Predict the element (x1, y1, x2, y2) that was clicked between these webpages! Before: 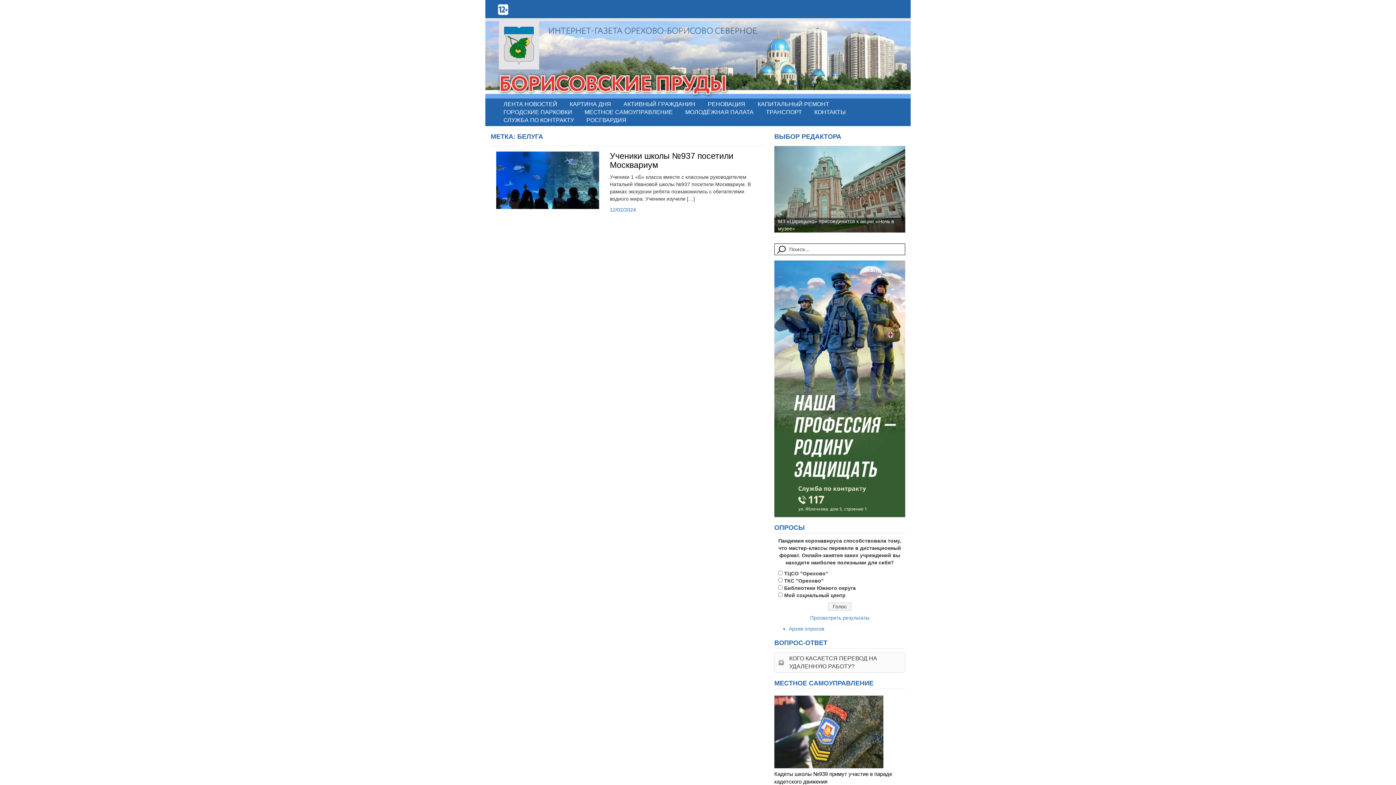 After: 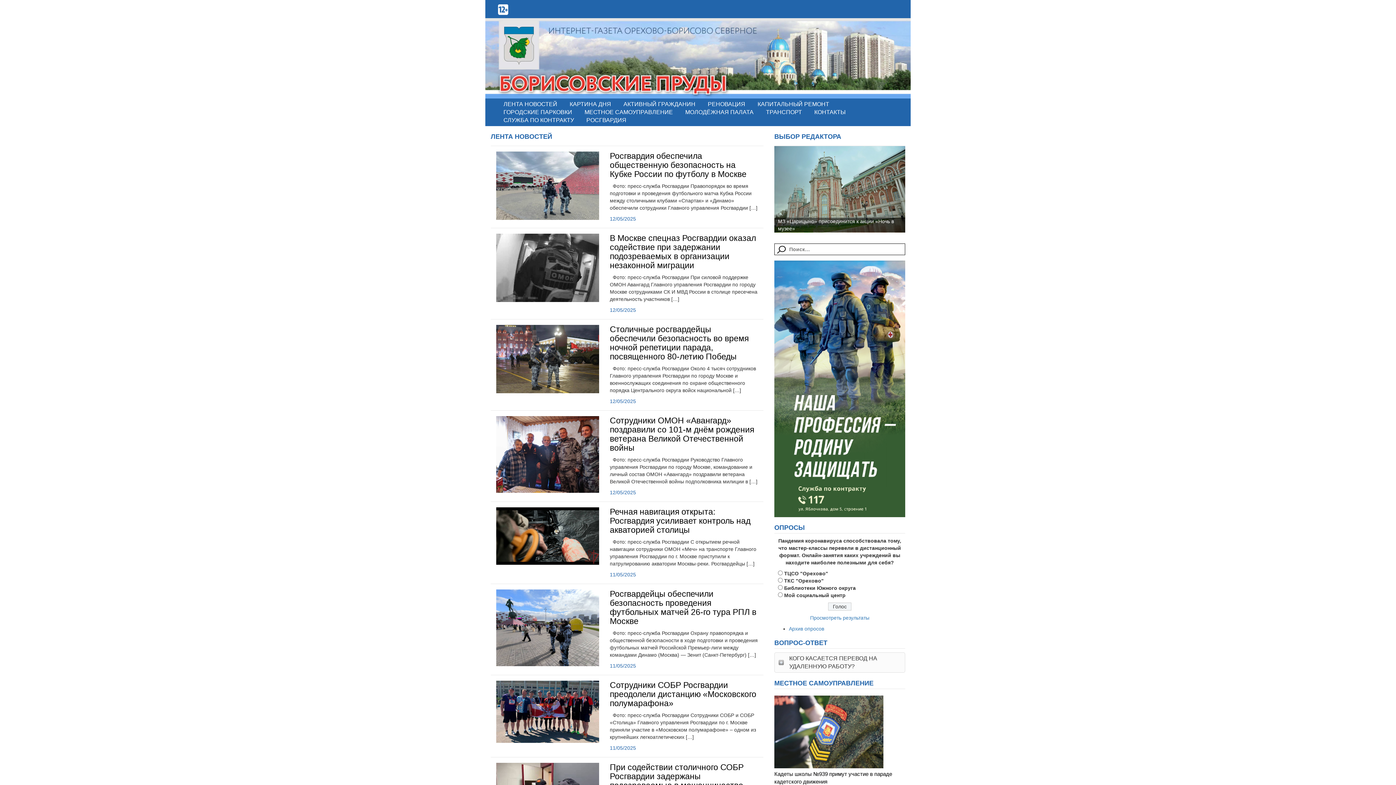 Action: bbox: (586, 116, 626, 123) label: РОСГВАРДИЯ